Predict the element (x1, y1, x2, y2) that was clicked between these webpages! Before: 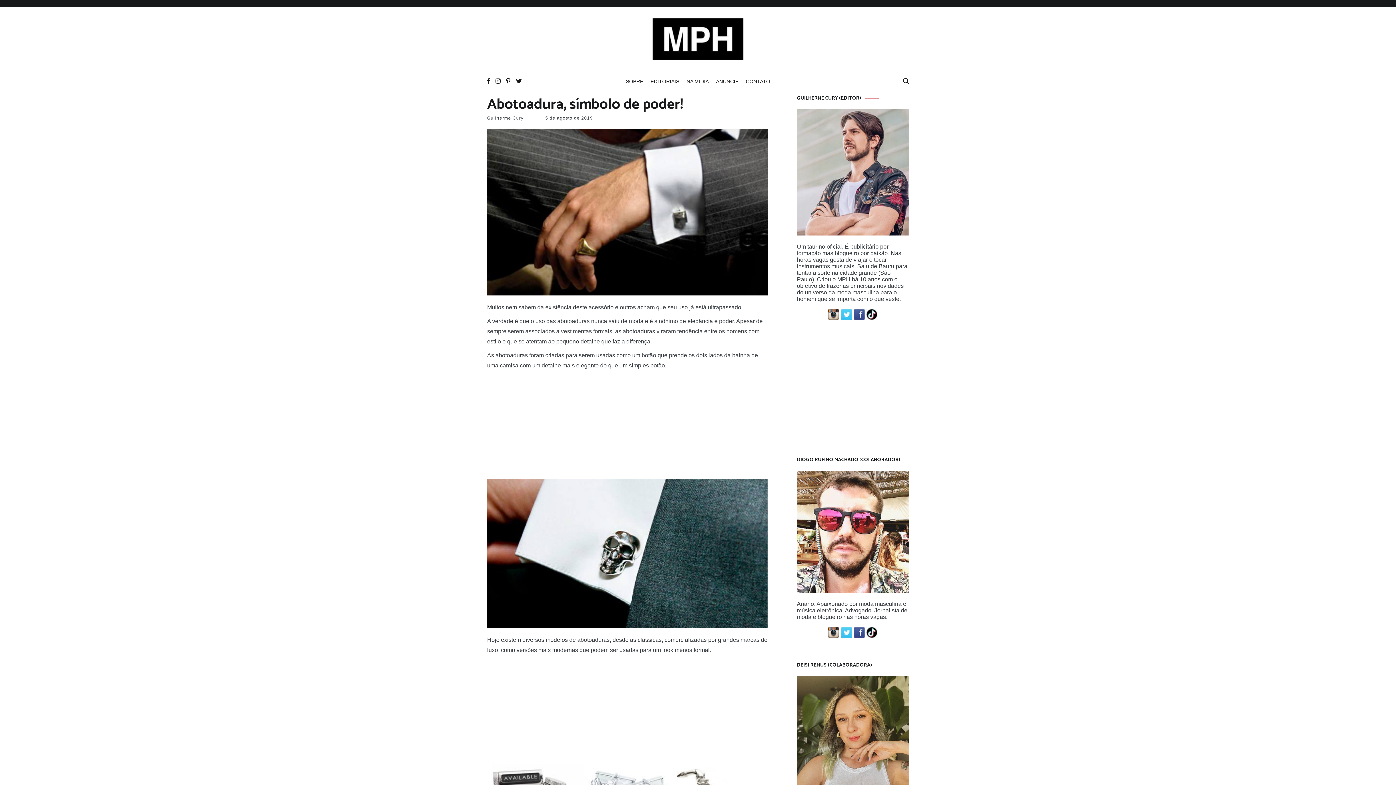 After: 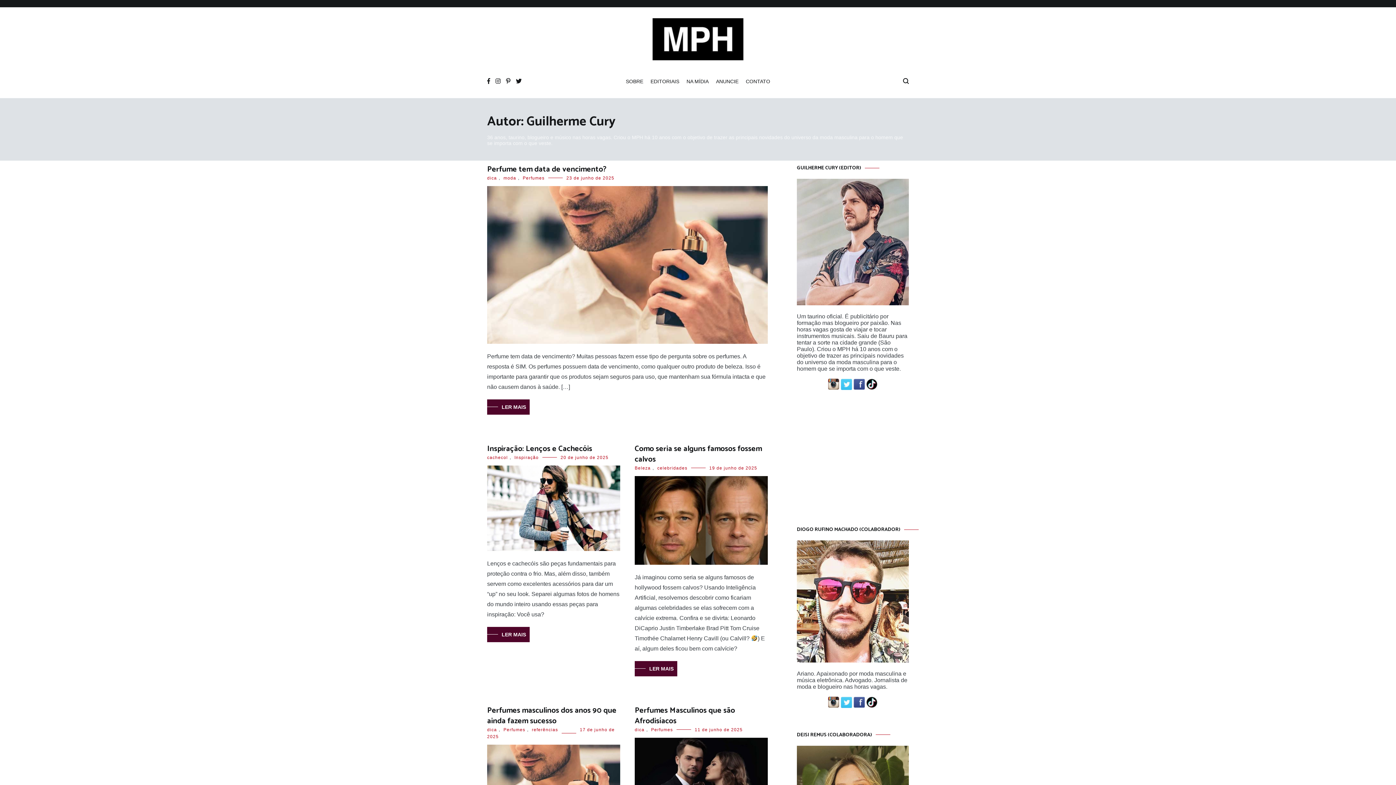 Action: bbox: (487, 115, 523, 120) label: Guilherme Cury